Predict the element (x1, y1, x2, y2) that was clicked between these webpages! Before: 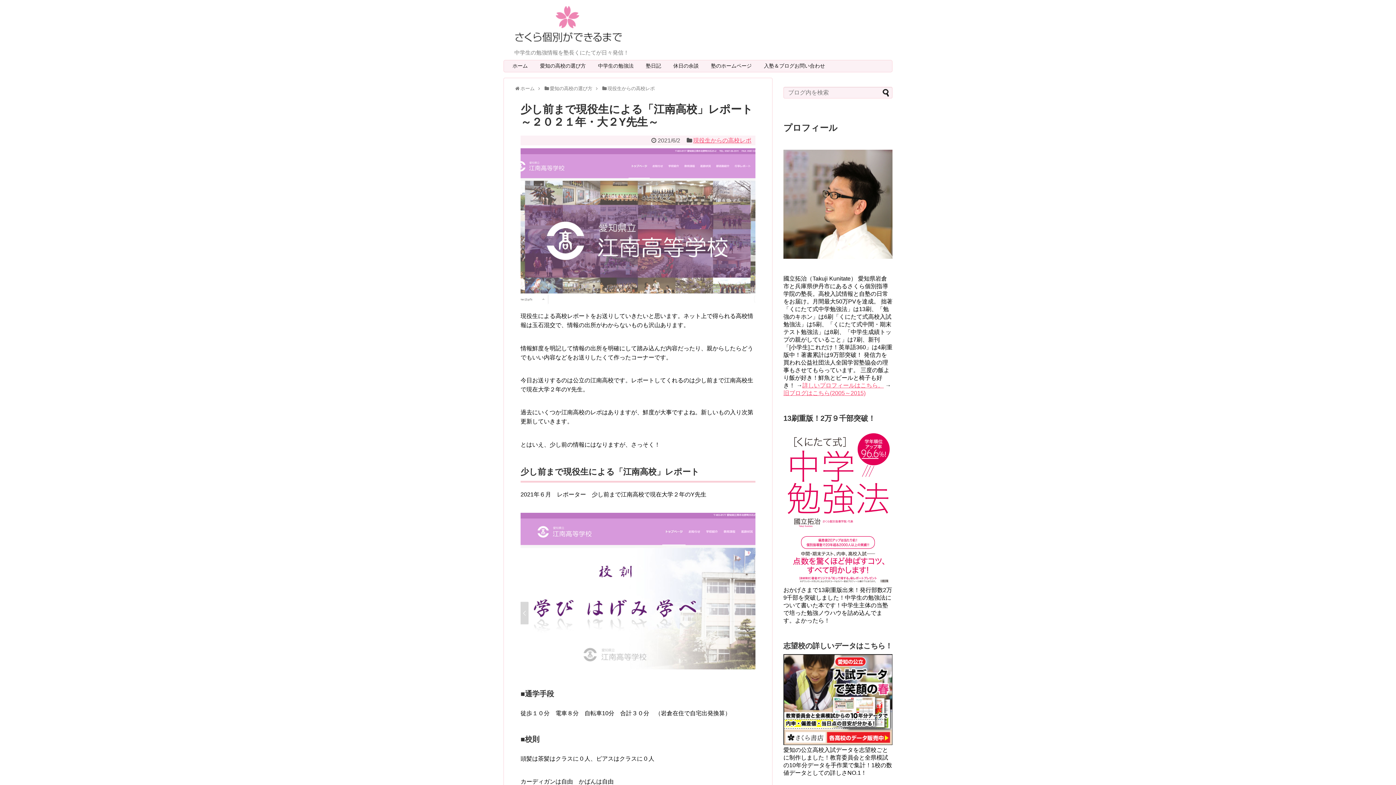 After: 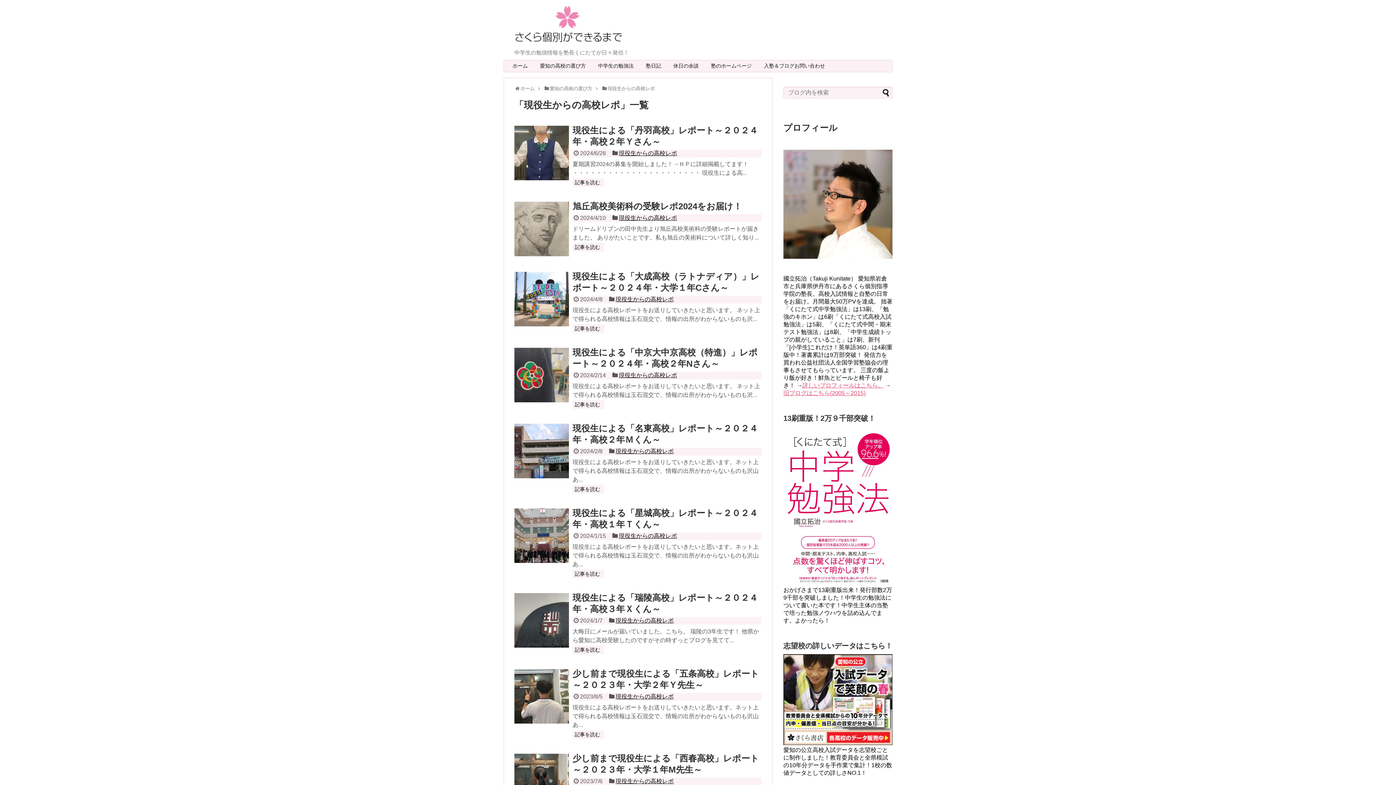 Action: label: 現役生からの高校レポ bbox: (693, 137, 751, 143)